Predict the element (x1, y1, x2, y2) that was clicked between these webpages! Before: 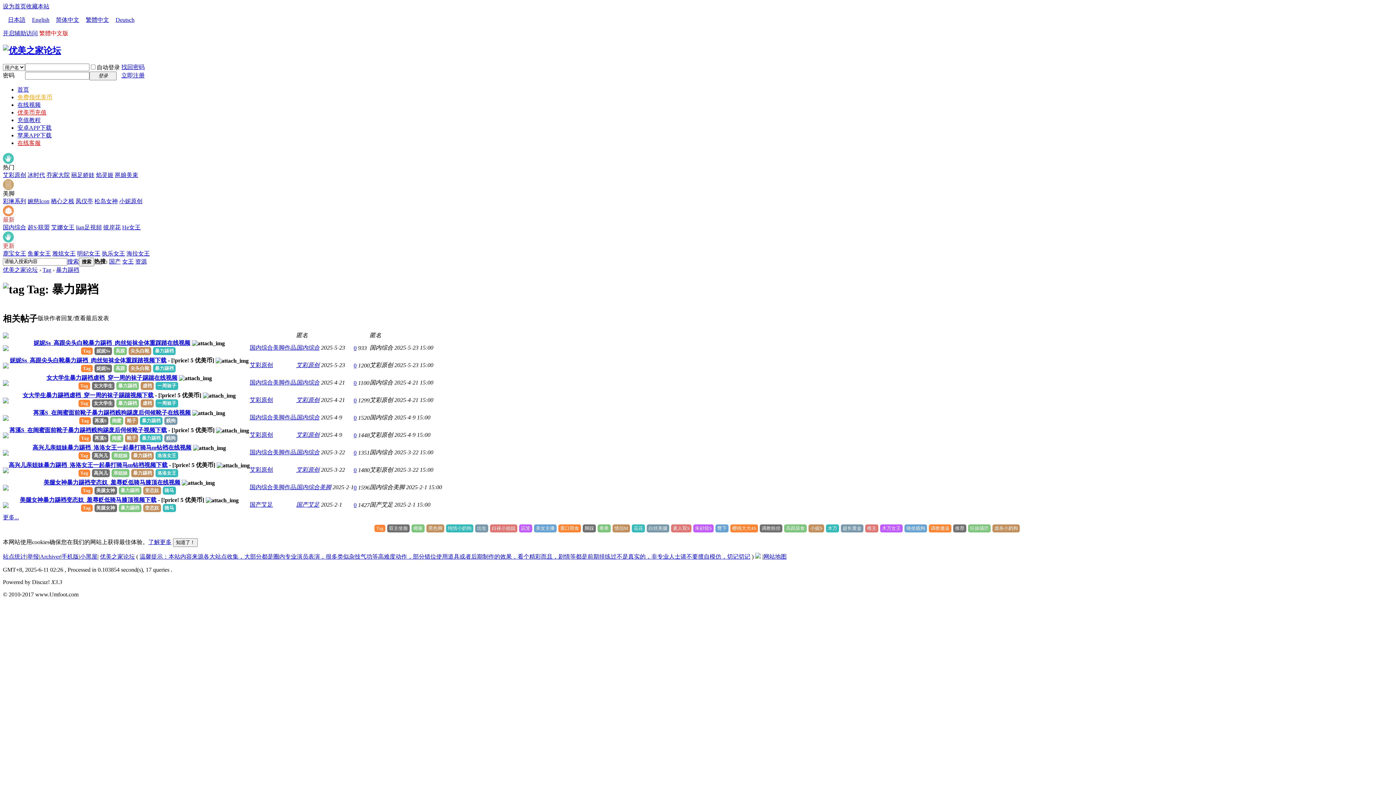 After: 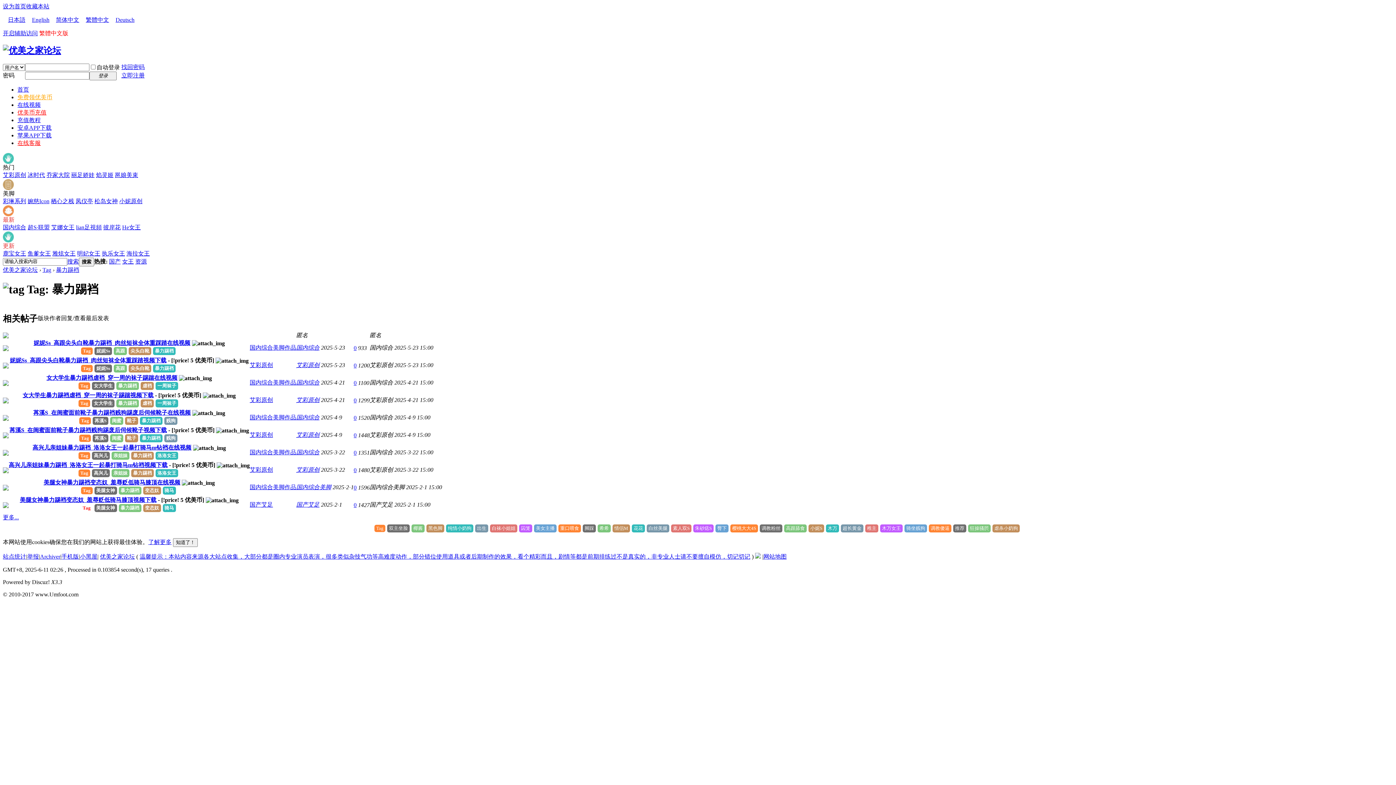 Action: label: Tag bbox: (80, 504, 92, 511)